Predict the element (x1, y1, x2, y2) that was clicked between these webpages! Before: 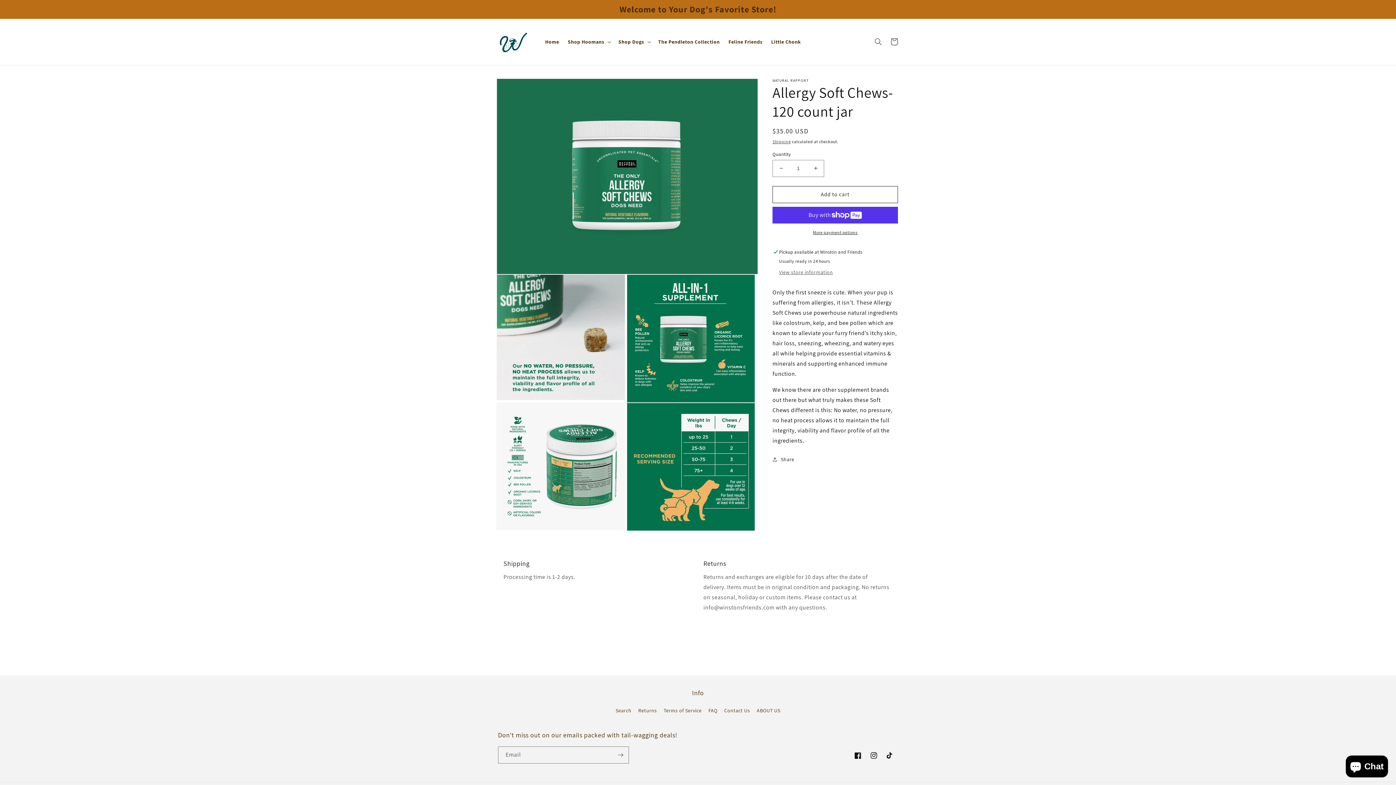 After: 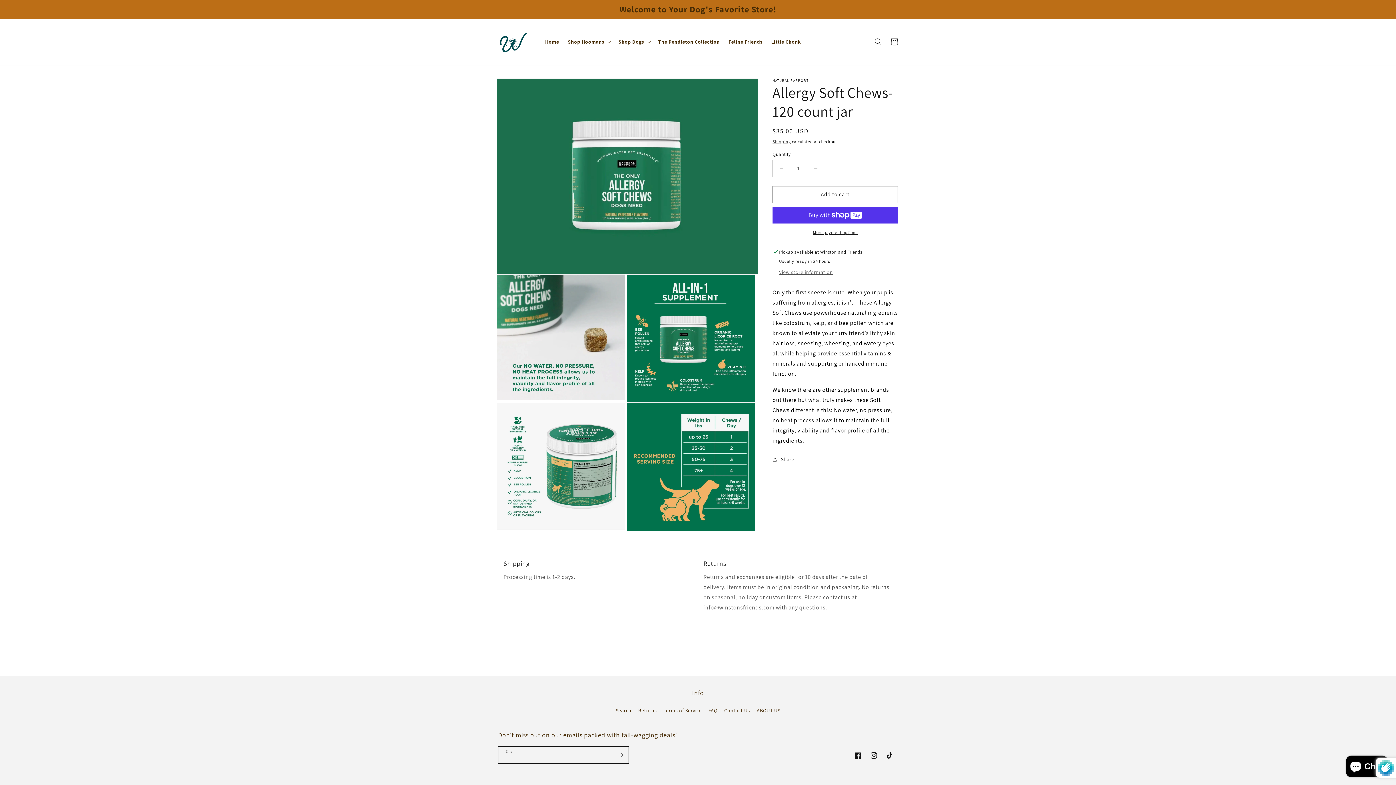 Action: bbox: (612, 747, 628, 764) label: Subscribe